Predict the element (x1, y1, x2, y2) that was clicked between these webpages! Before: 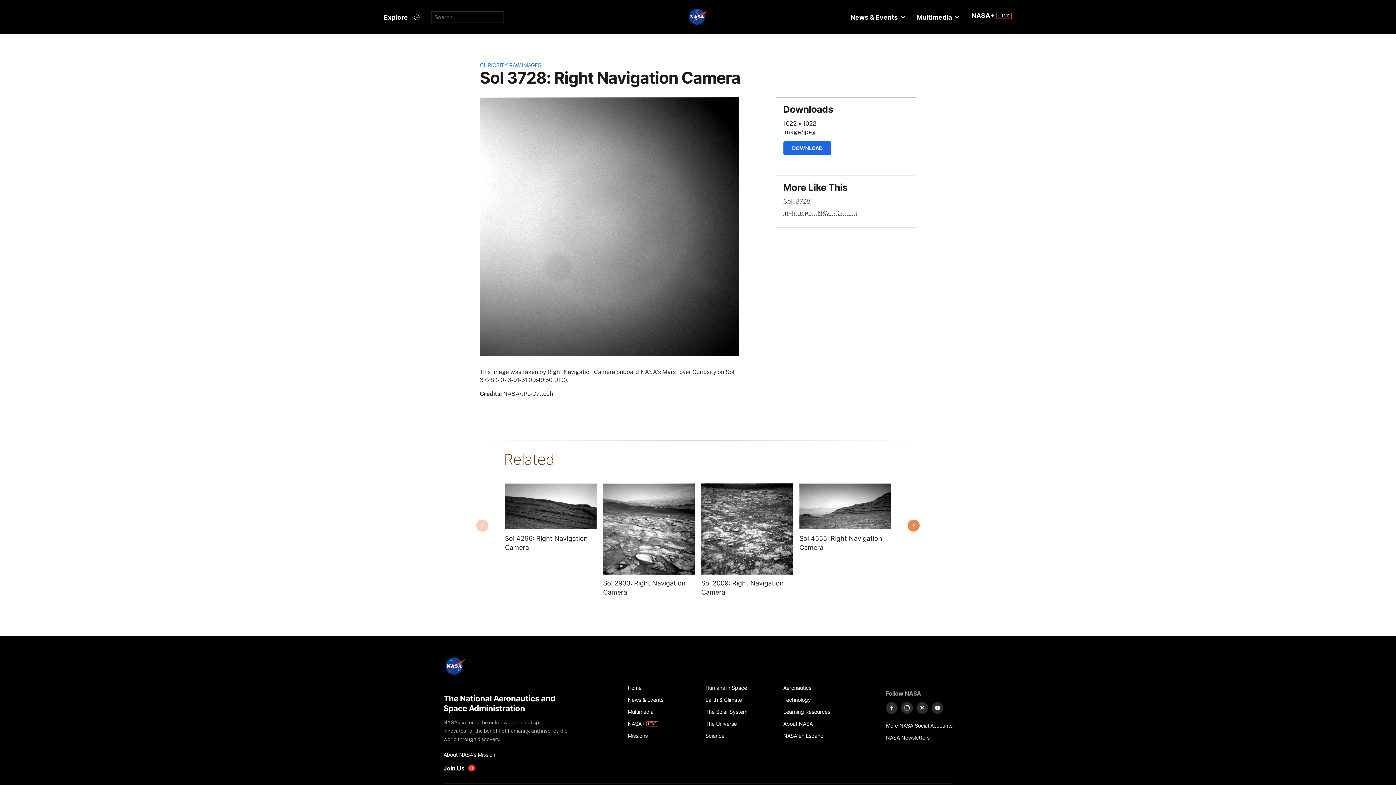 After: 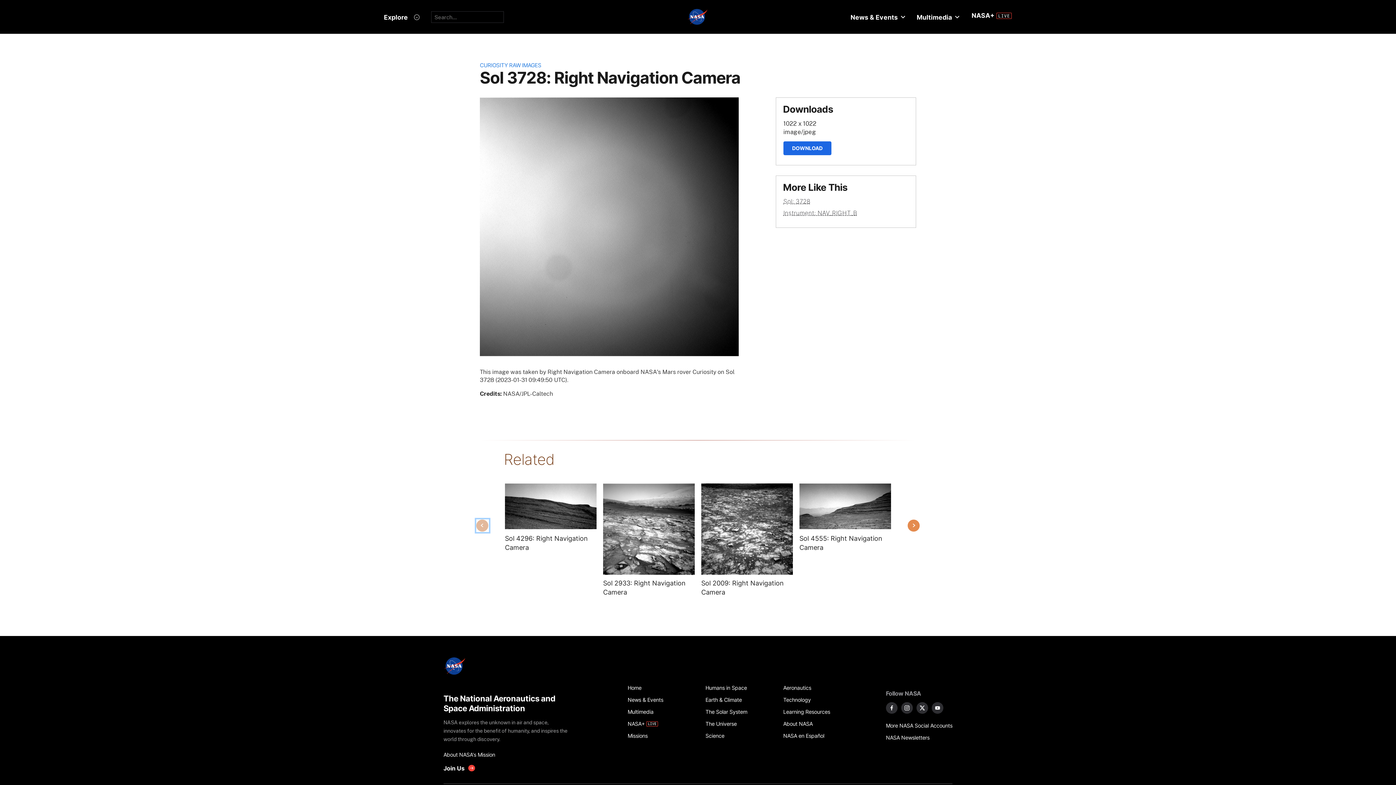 Action: label: Previous bbox: (476, 519, 489, 532)